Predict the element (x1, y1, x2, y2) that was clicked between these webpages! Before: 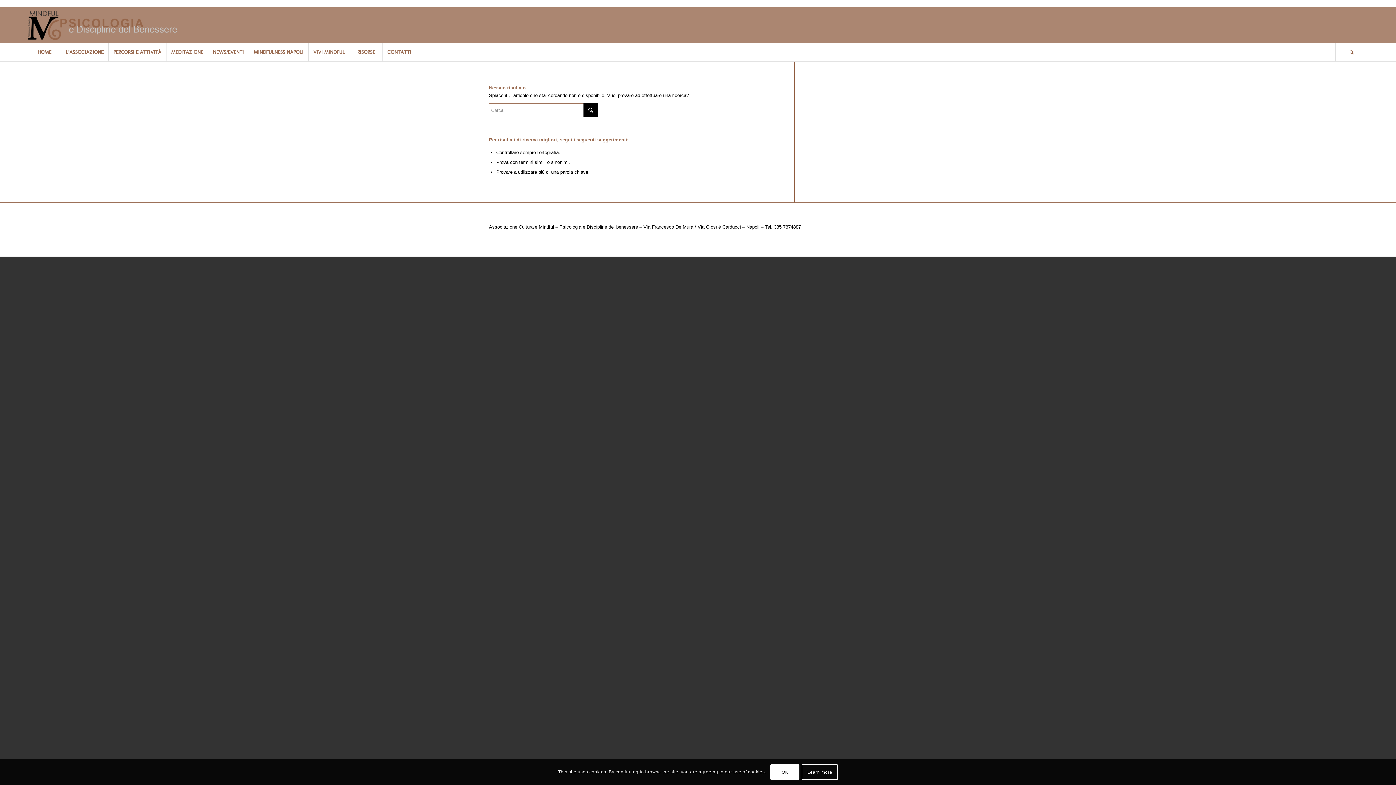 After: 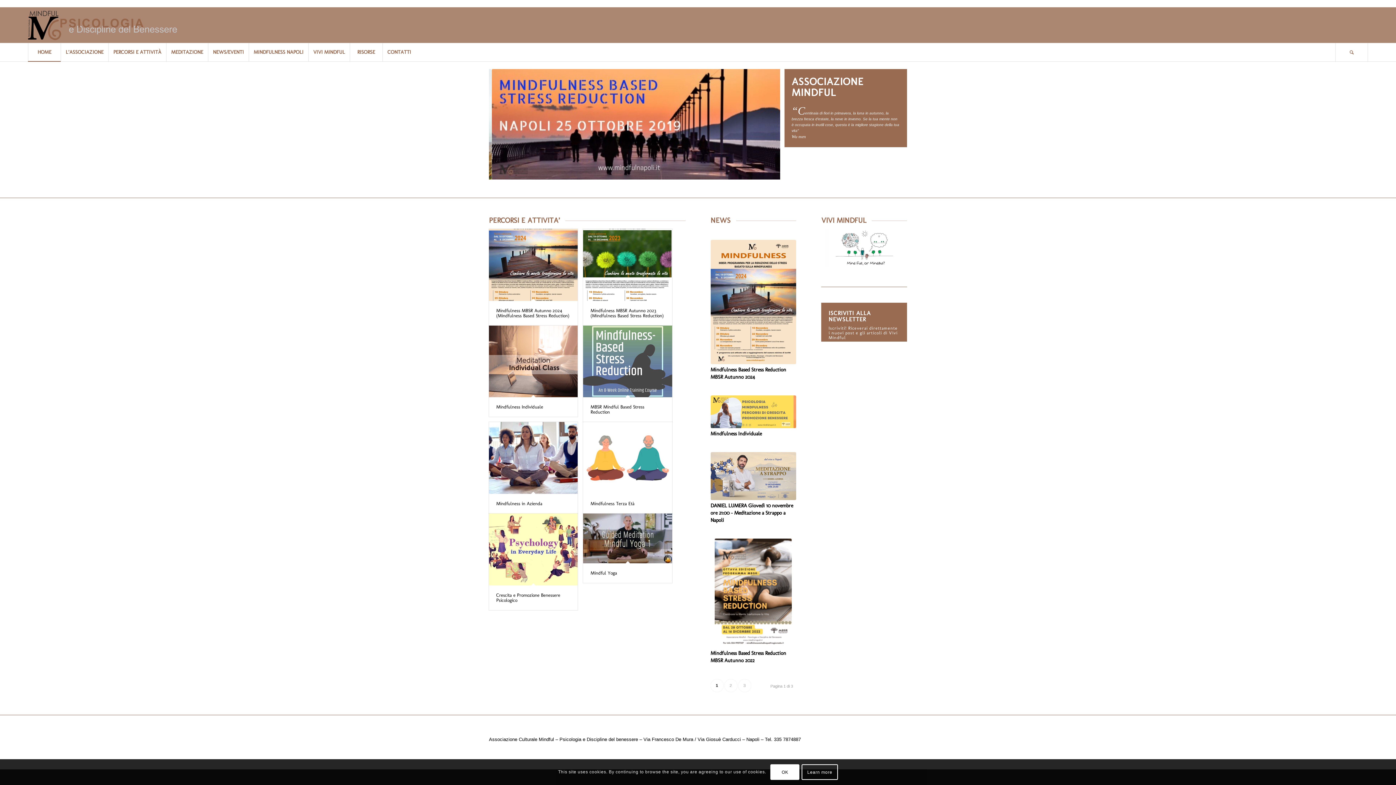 Action: bbox: (27, 10, 179, 42)